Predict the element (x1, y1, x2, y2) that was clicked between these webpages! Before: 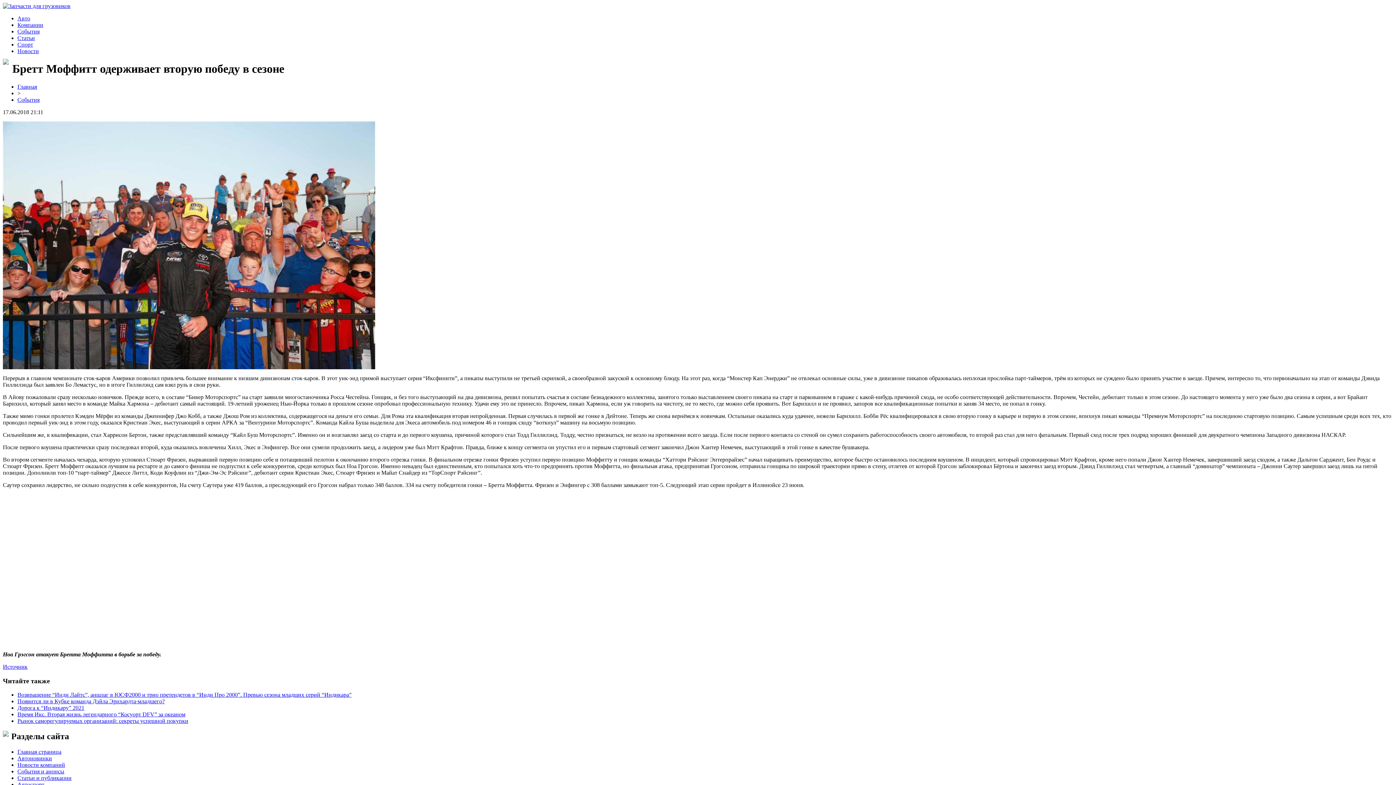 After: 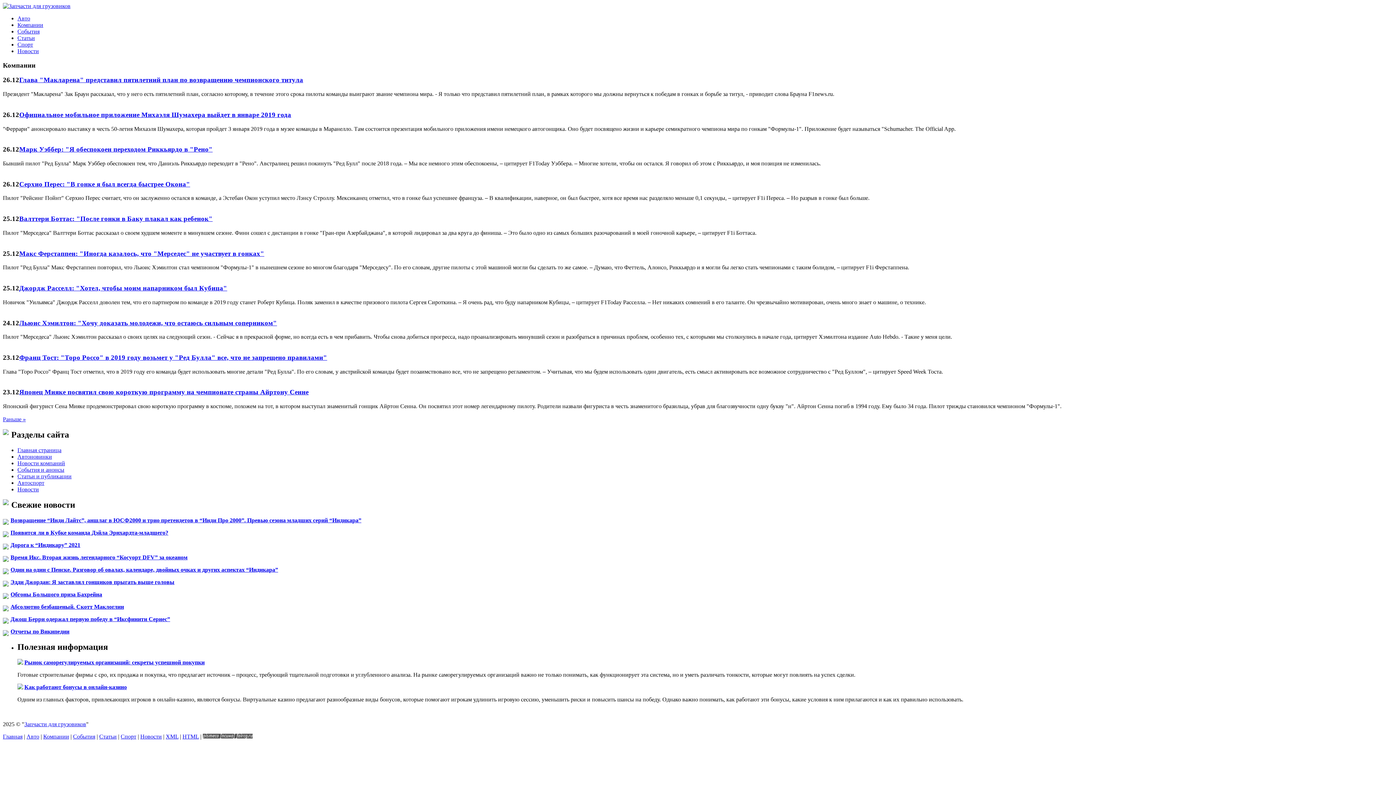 Action: bbox: (17, 21, 43, 28) label: Компании